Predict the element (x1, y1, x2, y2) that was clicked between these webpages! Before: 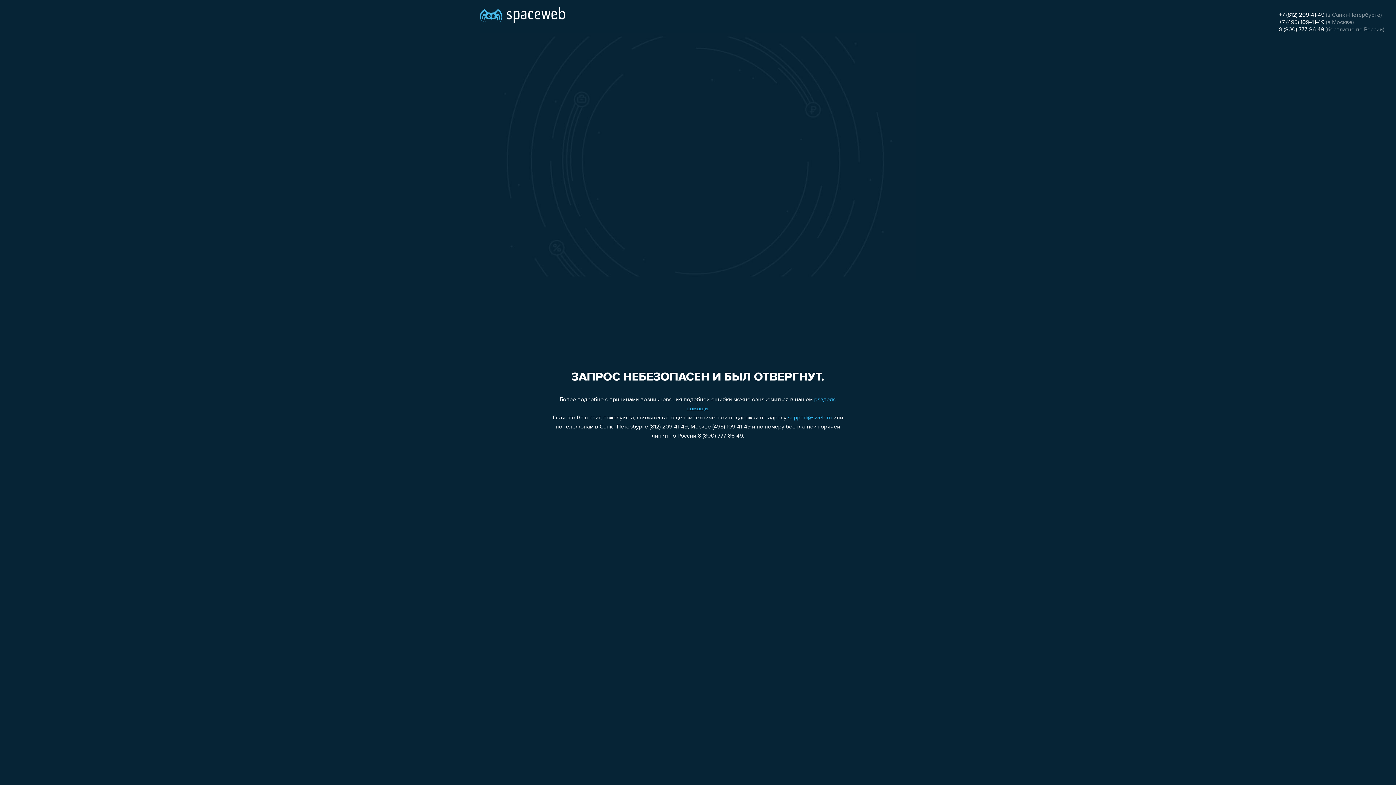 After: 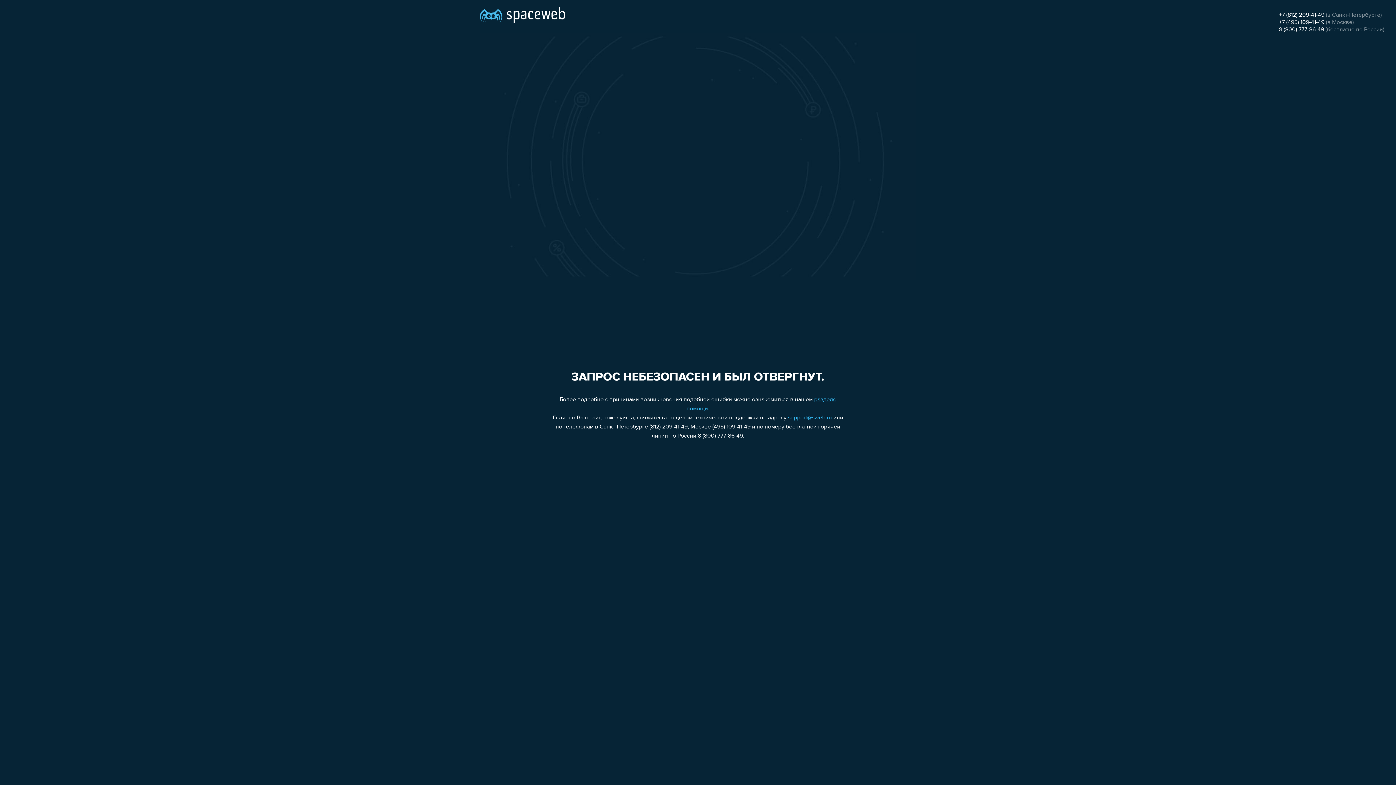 Action: label: 8 (800) 777-86-49 bbox: (1279, 26, 1324, 32)